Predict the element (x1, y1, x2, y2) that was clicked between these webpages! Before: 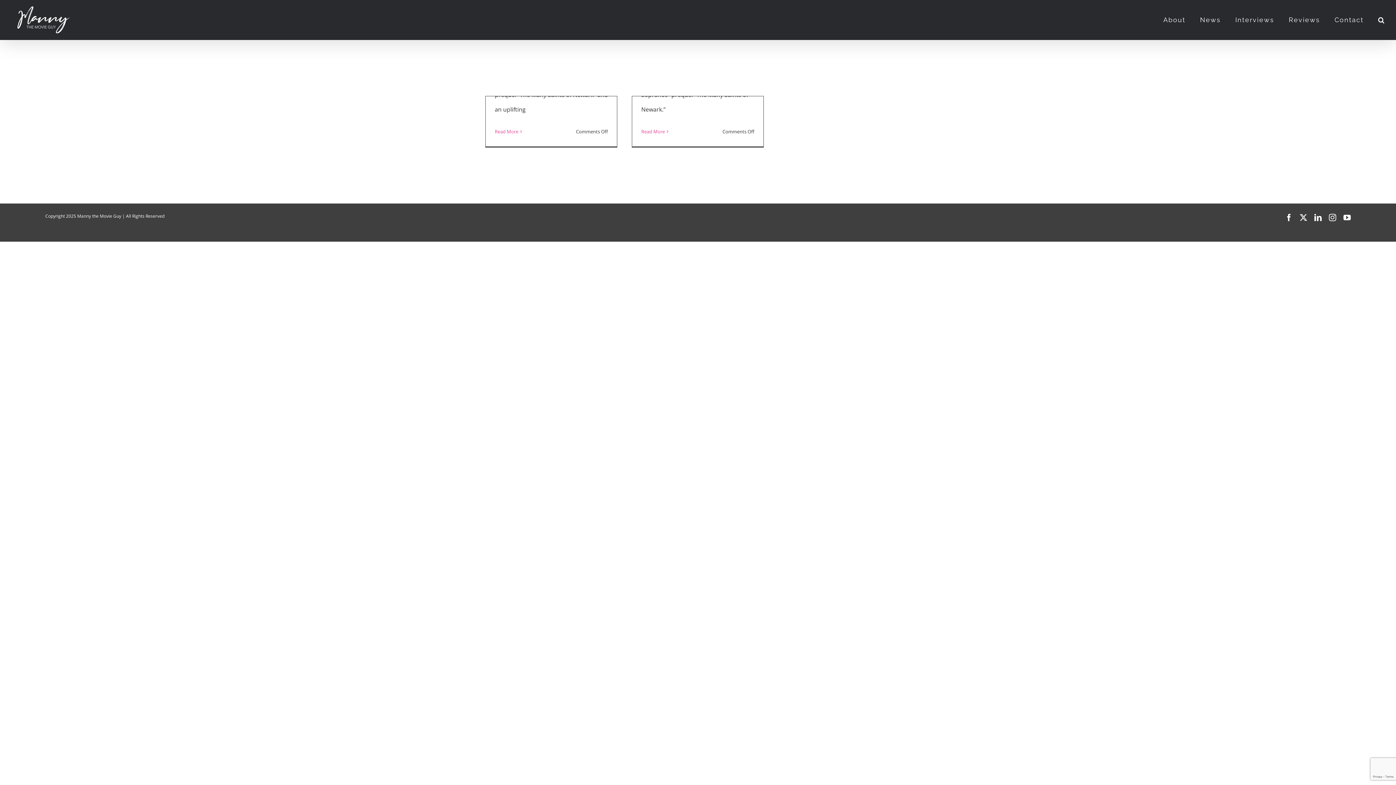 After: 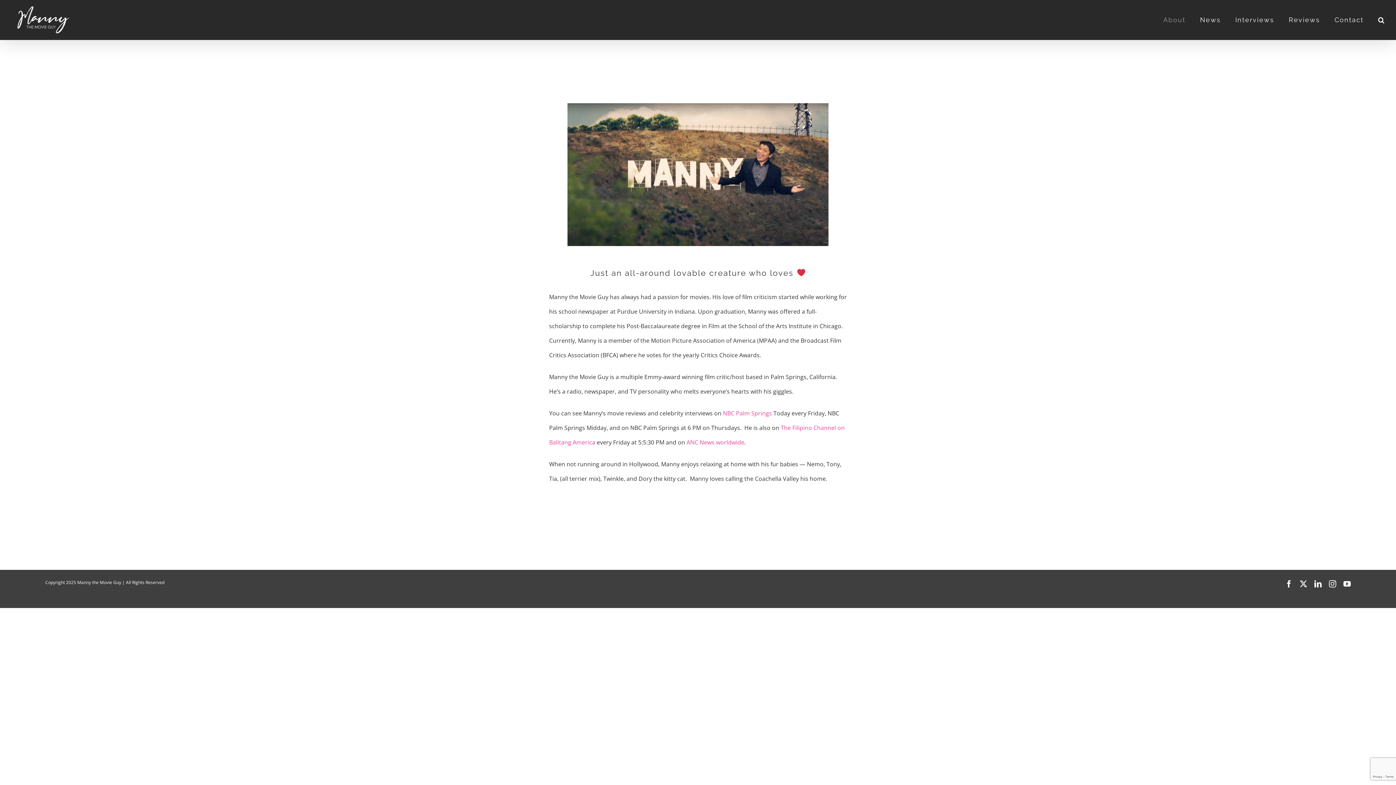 Action: bbox: (1163, 1, 1185, 38) label: About